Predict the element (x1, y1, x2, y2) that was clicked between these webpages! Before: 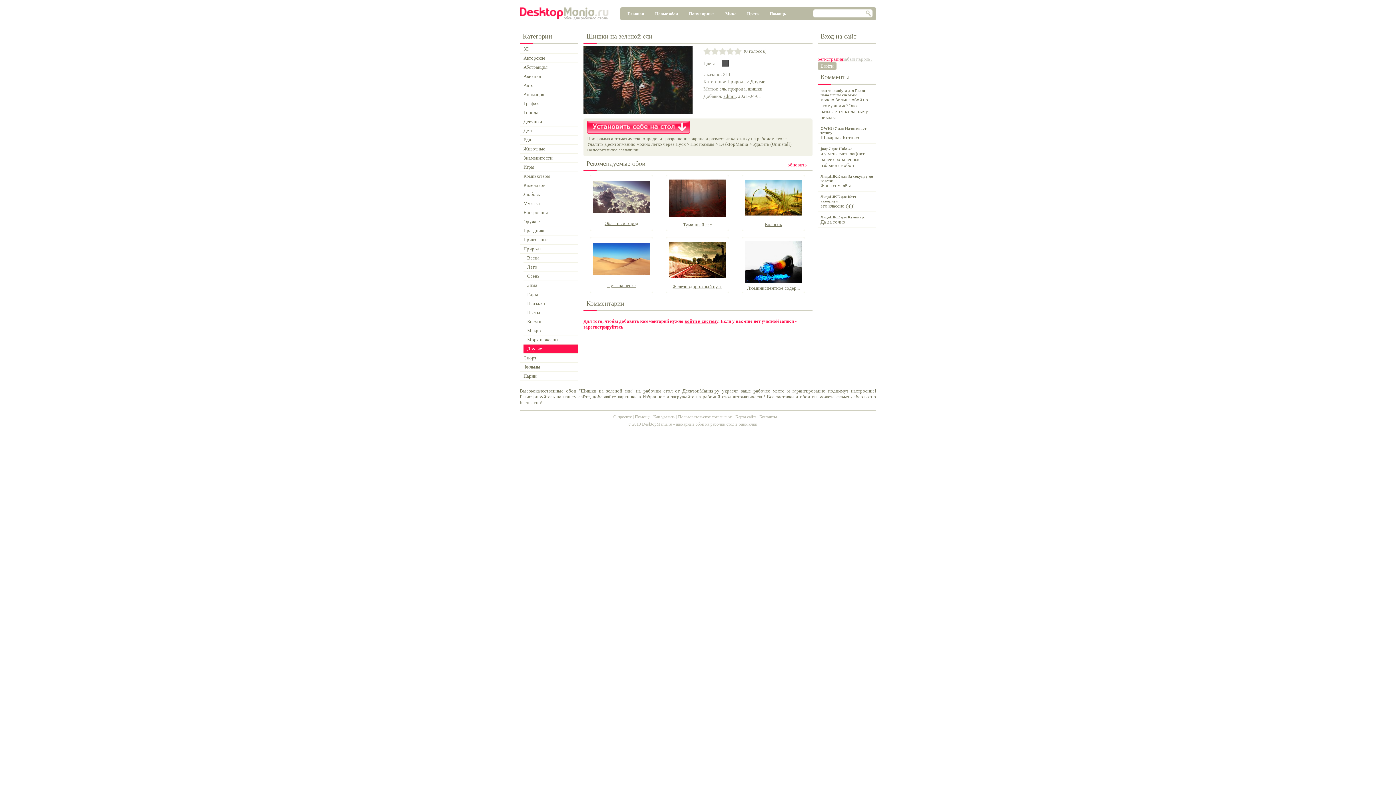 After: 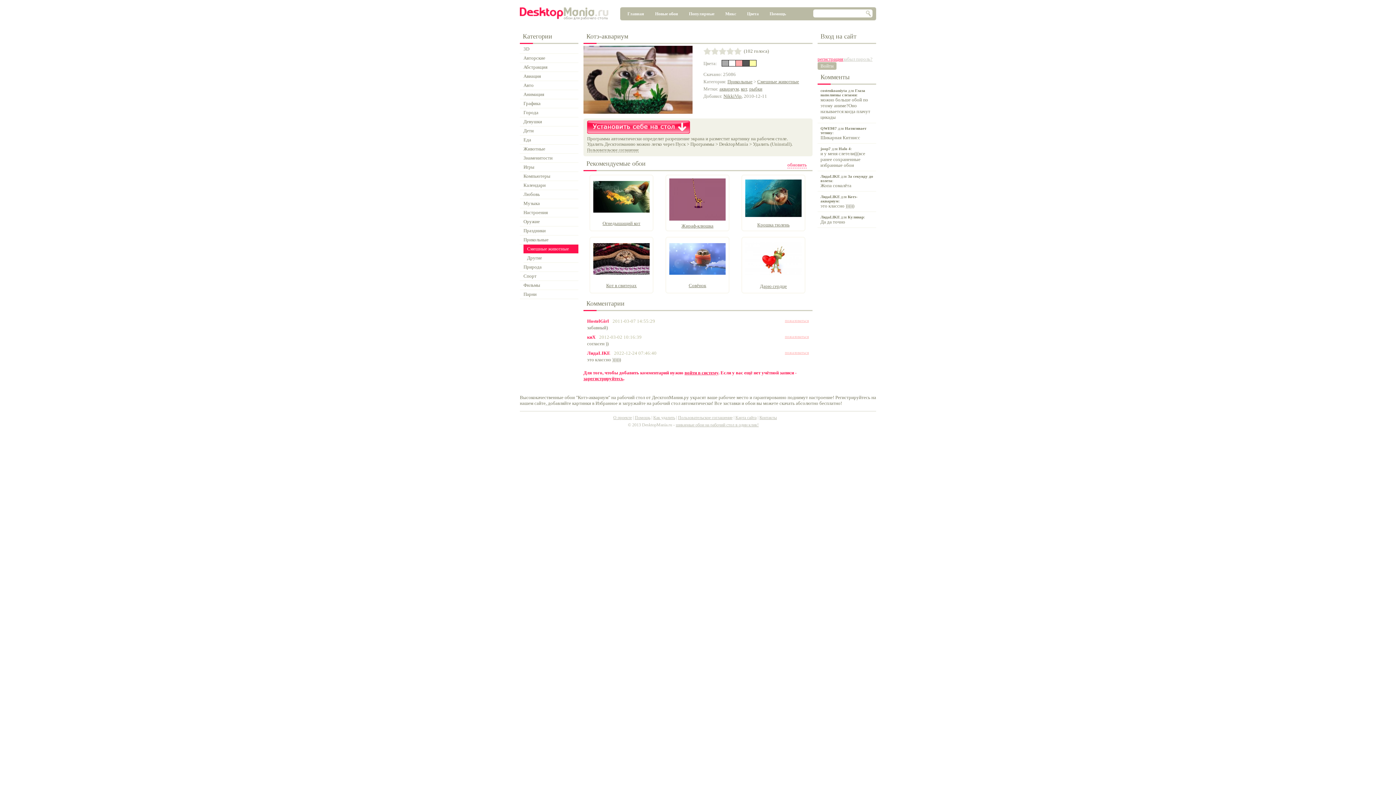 Action: bbox: (817, 191, 876, 212) label: ЛидаLIKE для Котэ-аквариум:
это классно ))))))